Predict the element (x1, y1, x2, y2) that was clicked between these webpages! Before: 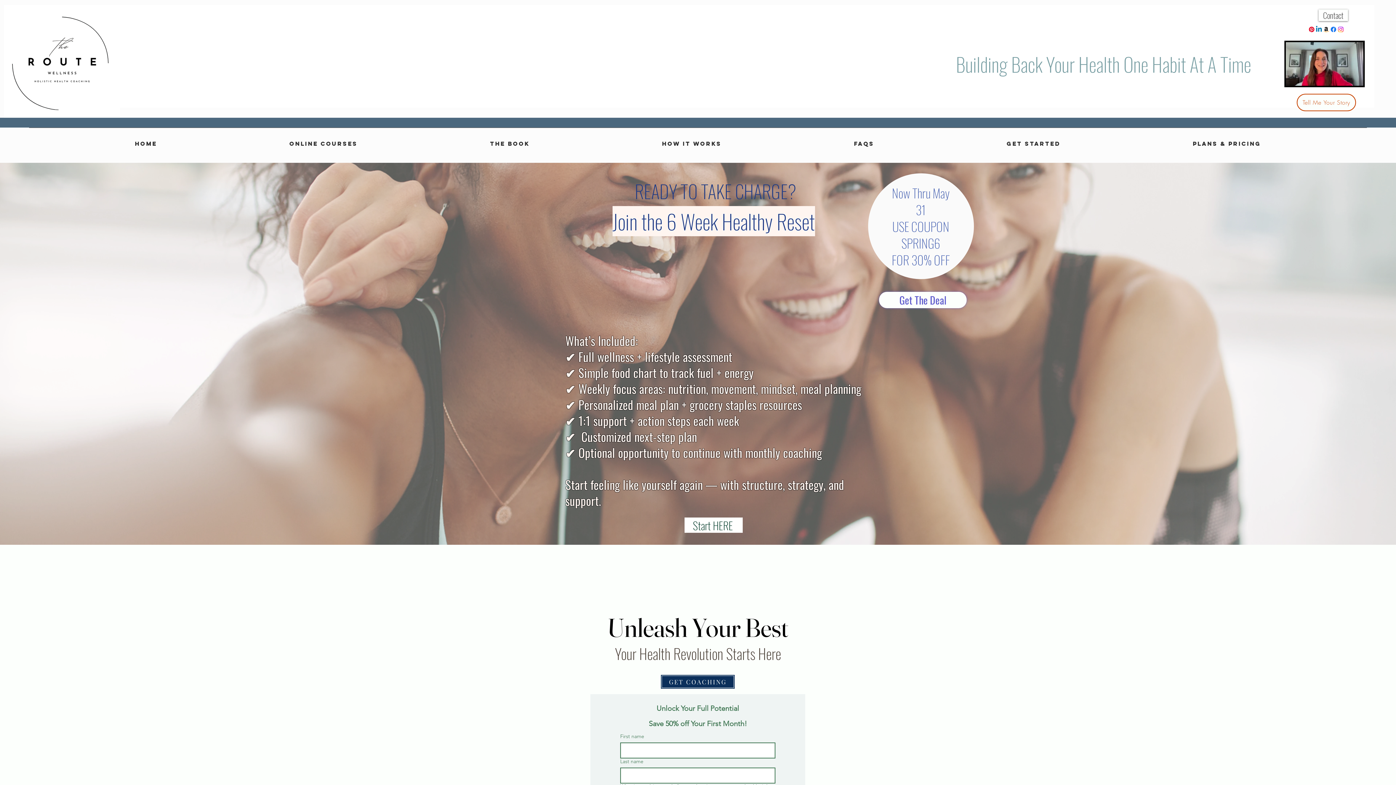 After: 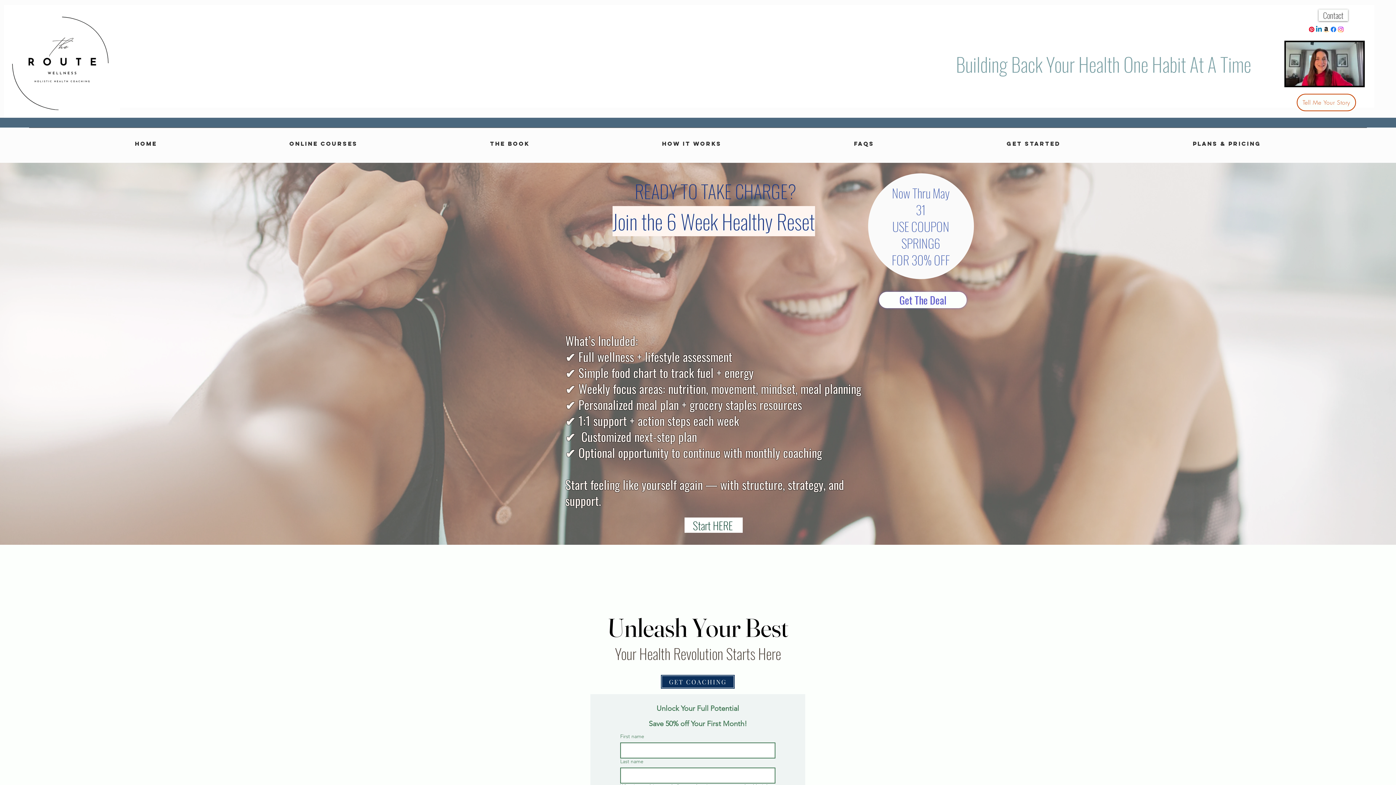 Action: bbox: (1330, 25, 1337, 33) label: Facebook